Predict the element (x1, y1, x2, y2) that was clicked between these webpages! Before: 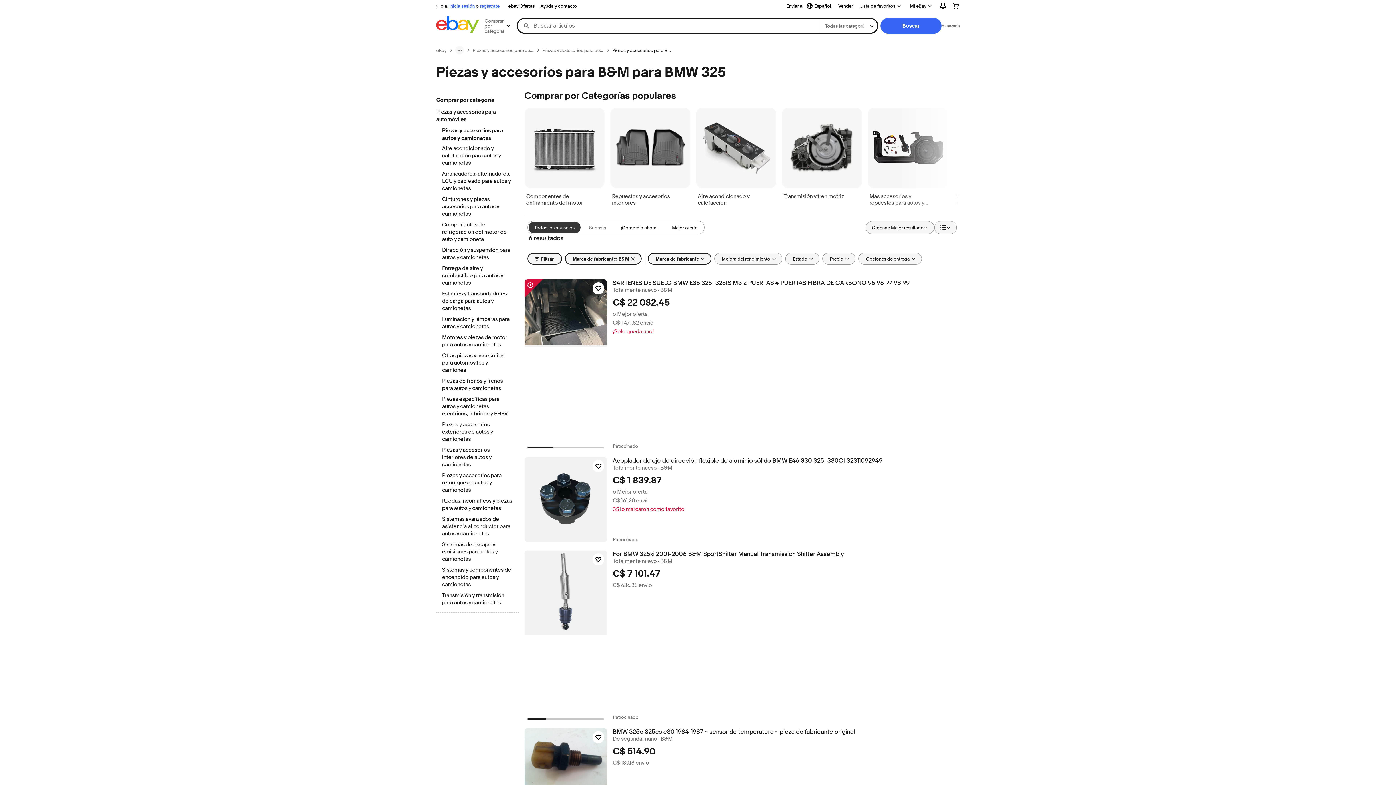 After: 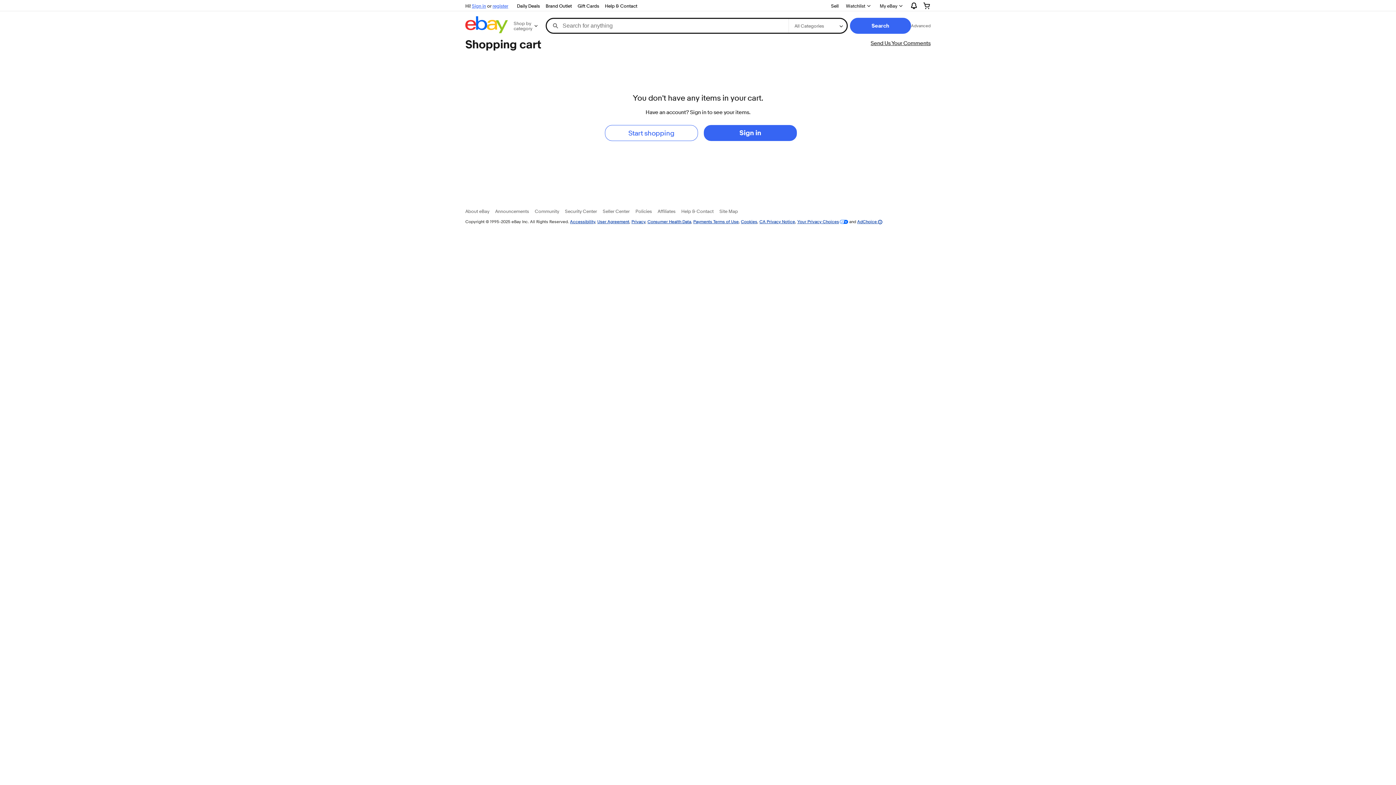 Action: bbox: (946, 0, 965, 11)